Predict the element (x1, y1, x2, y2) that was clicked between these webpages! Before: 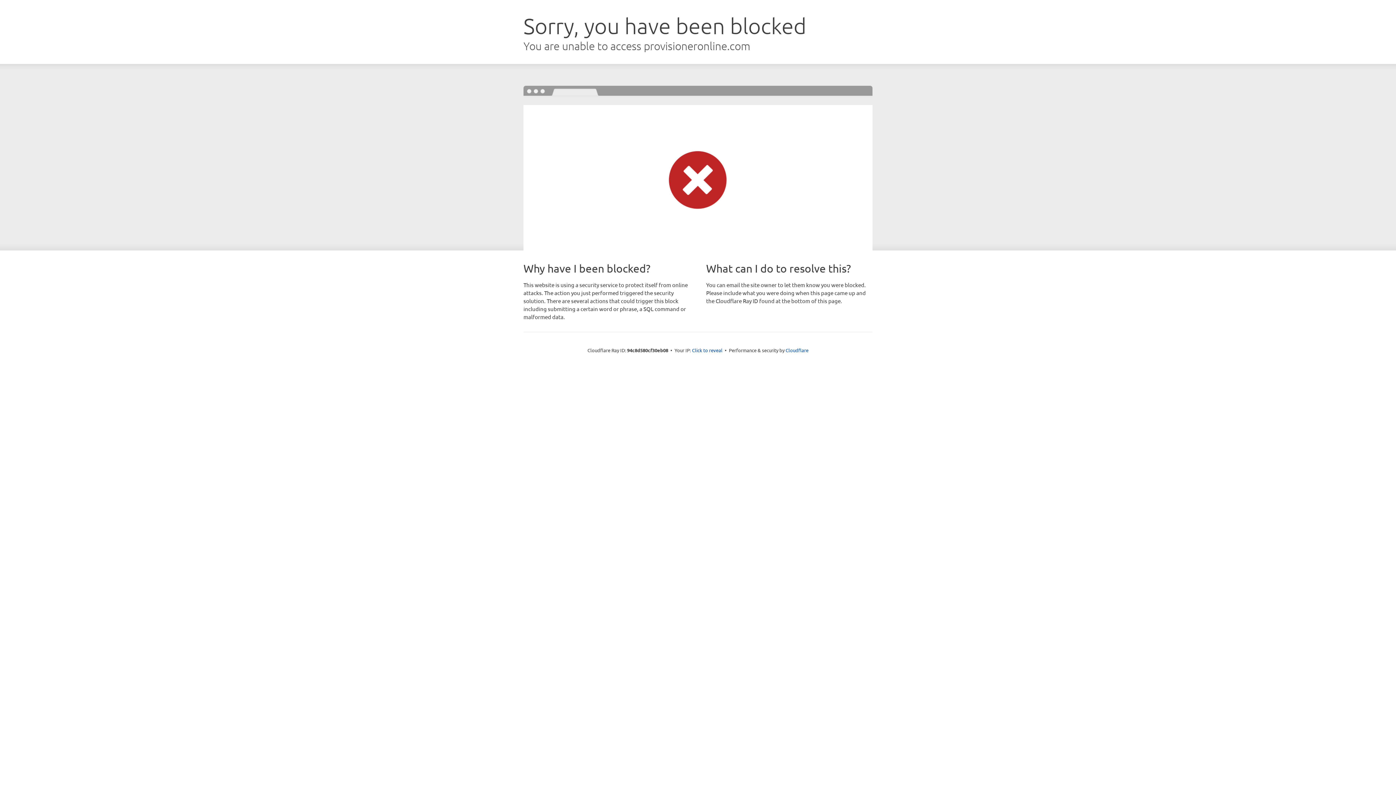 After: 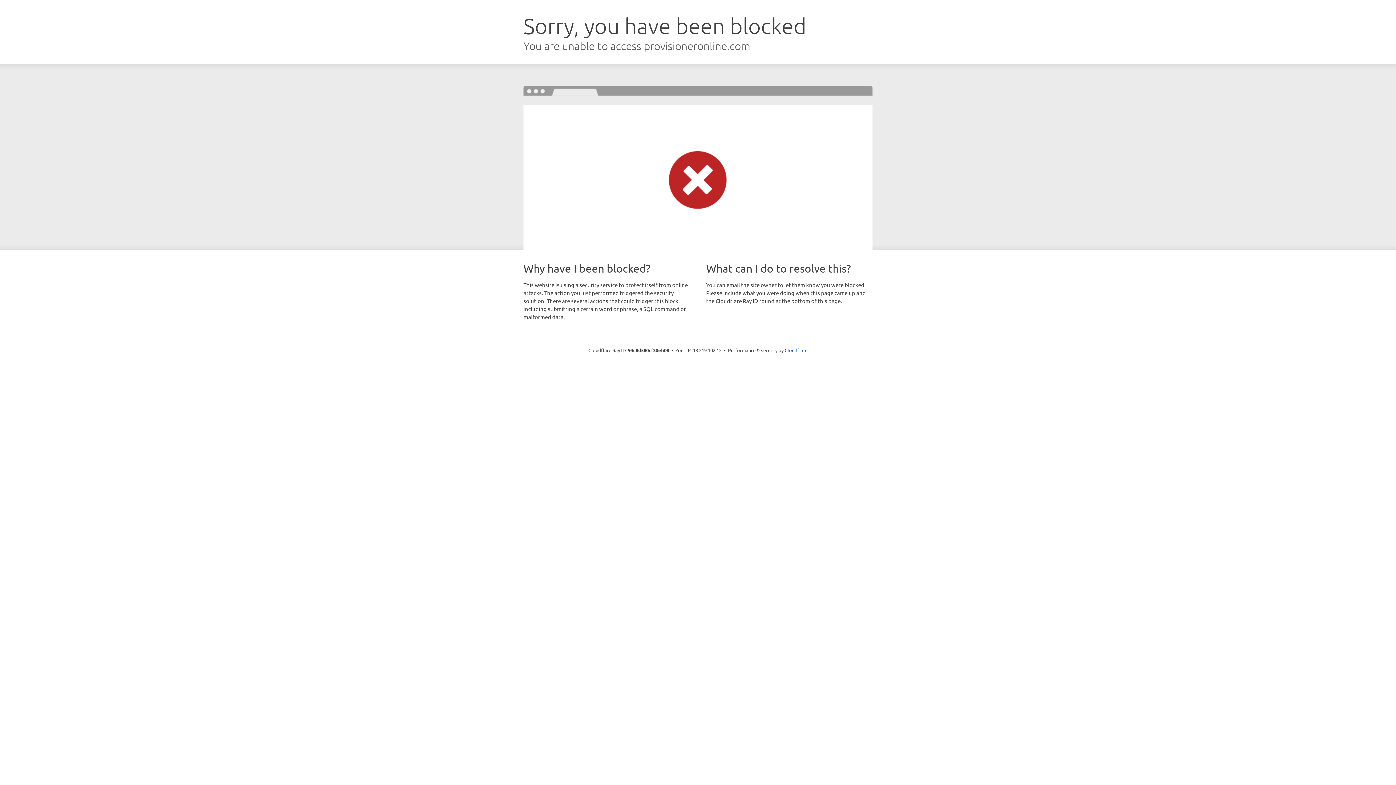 Action: label: Click to reveal bbox: (692, 346, 722, 353)